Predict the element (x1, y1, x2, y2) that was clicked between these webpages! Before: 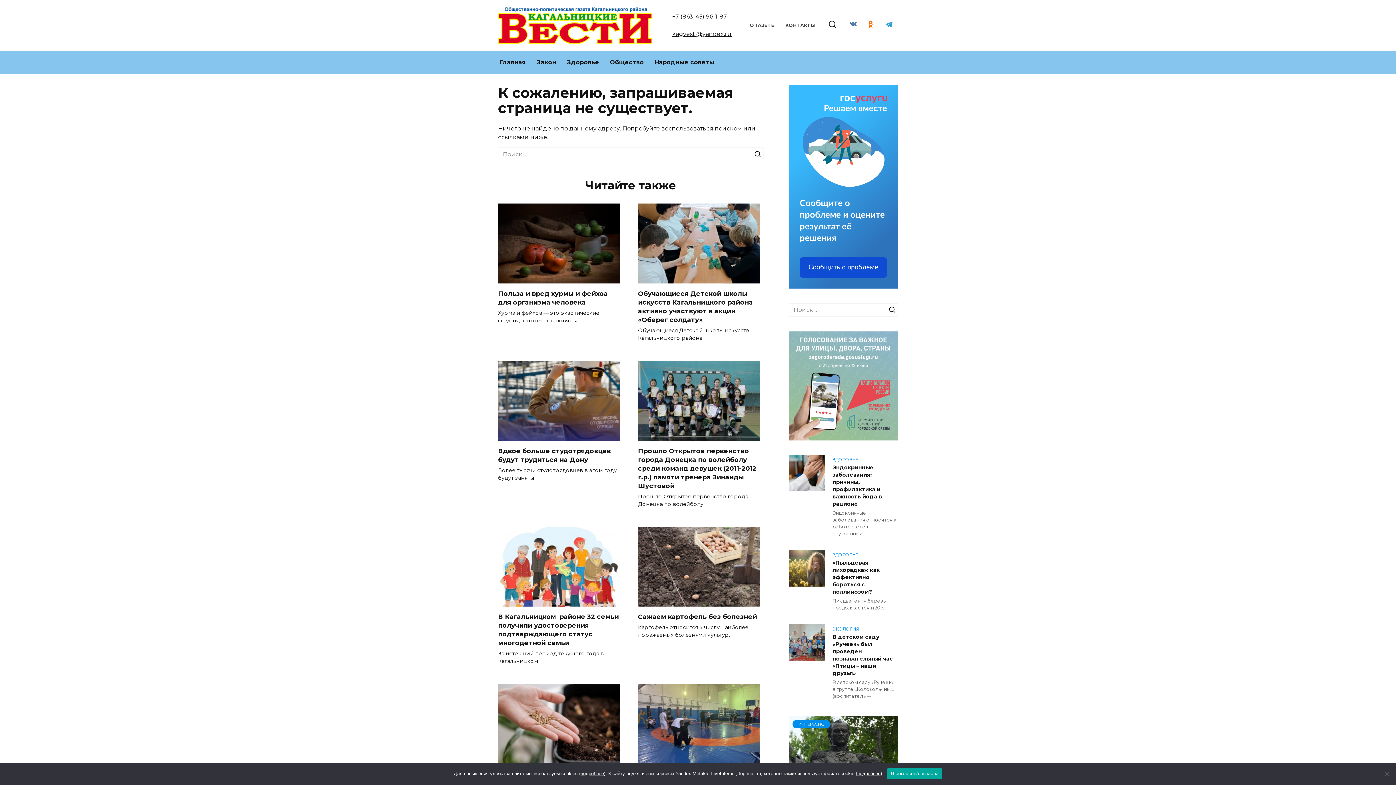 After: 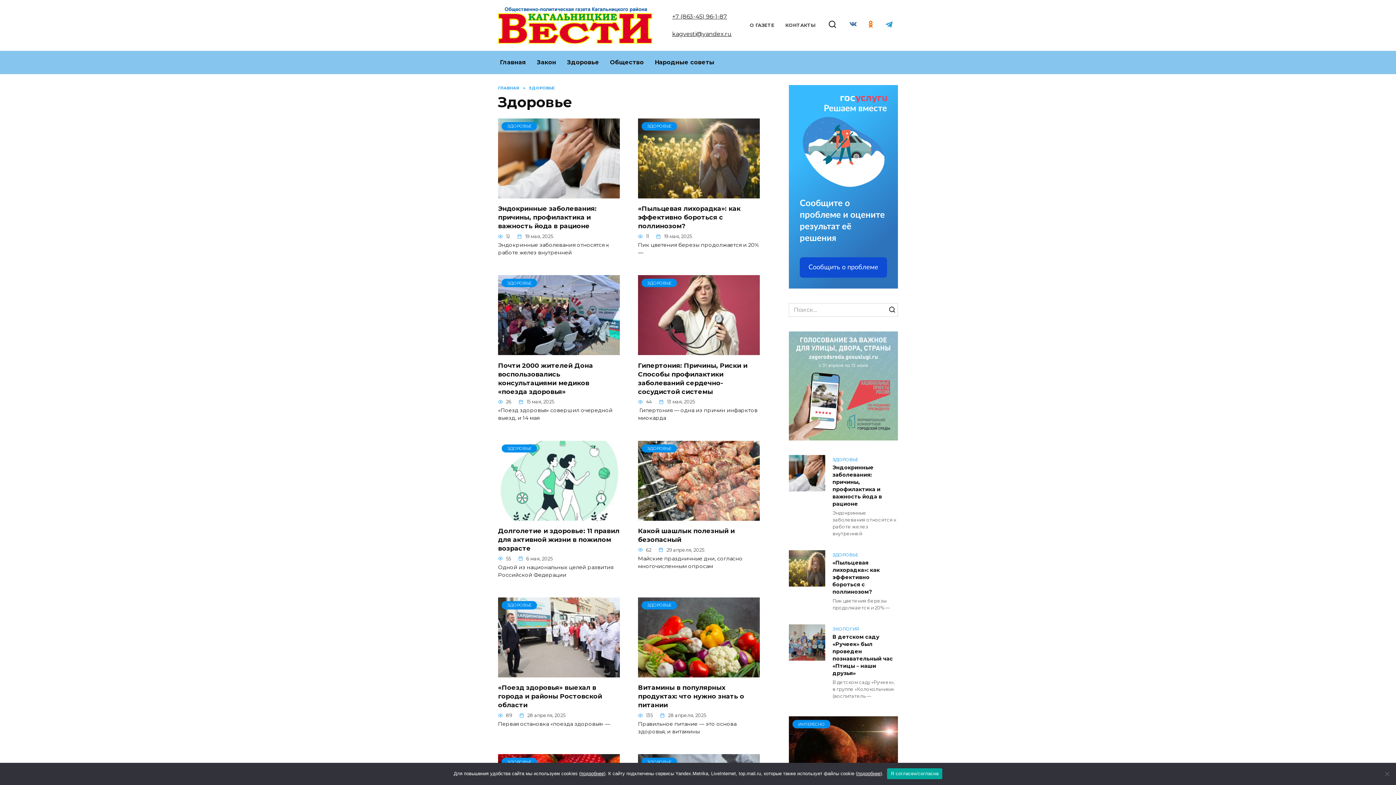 Action: label: Здоровье bbox: (561, 50, 604, 74)